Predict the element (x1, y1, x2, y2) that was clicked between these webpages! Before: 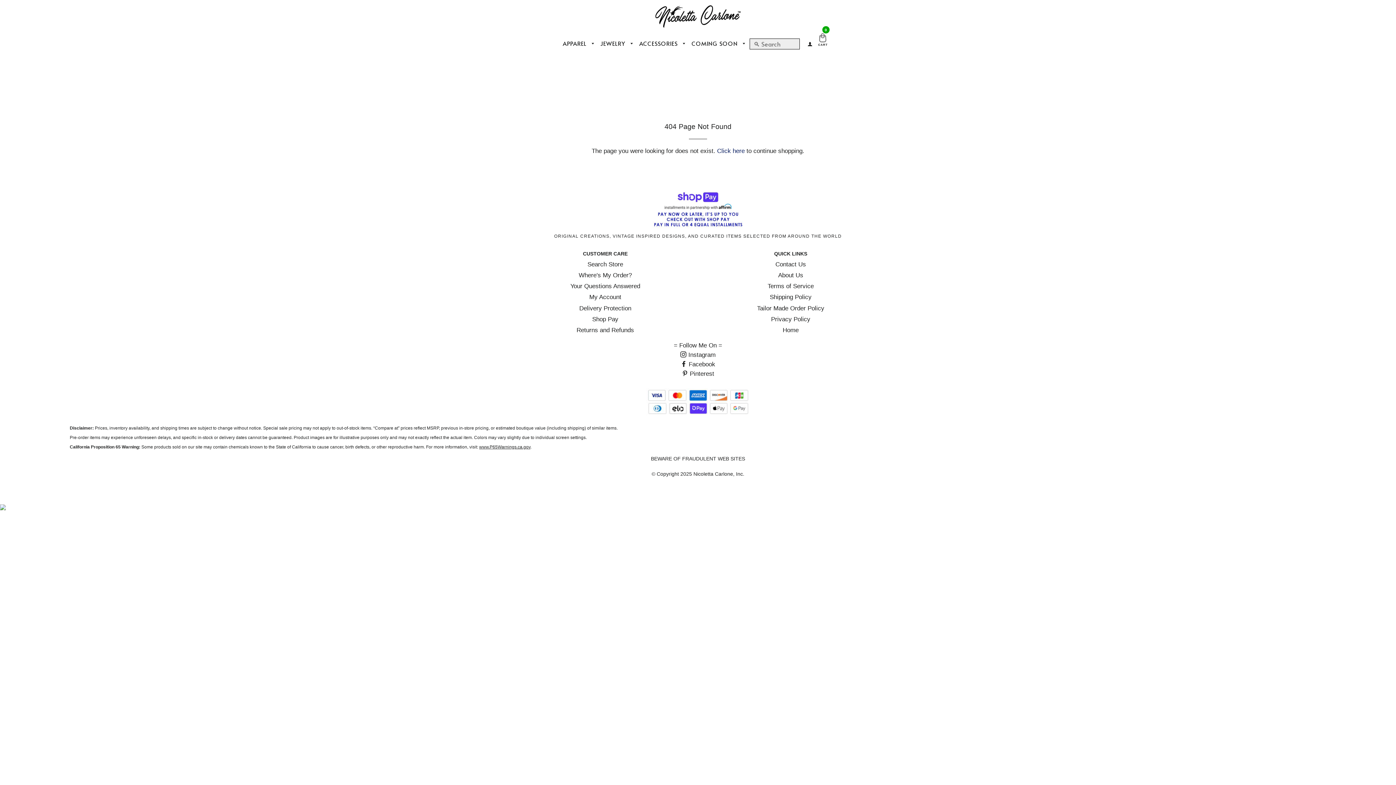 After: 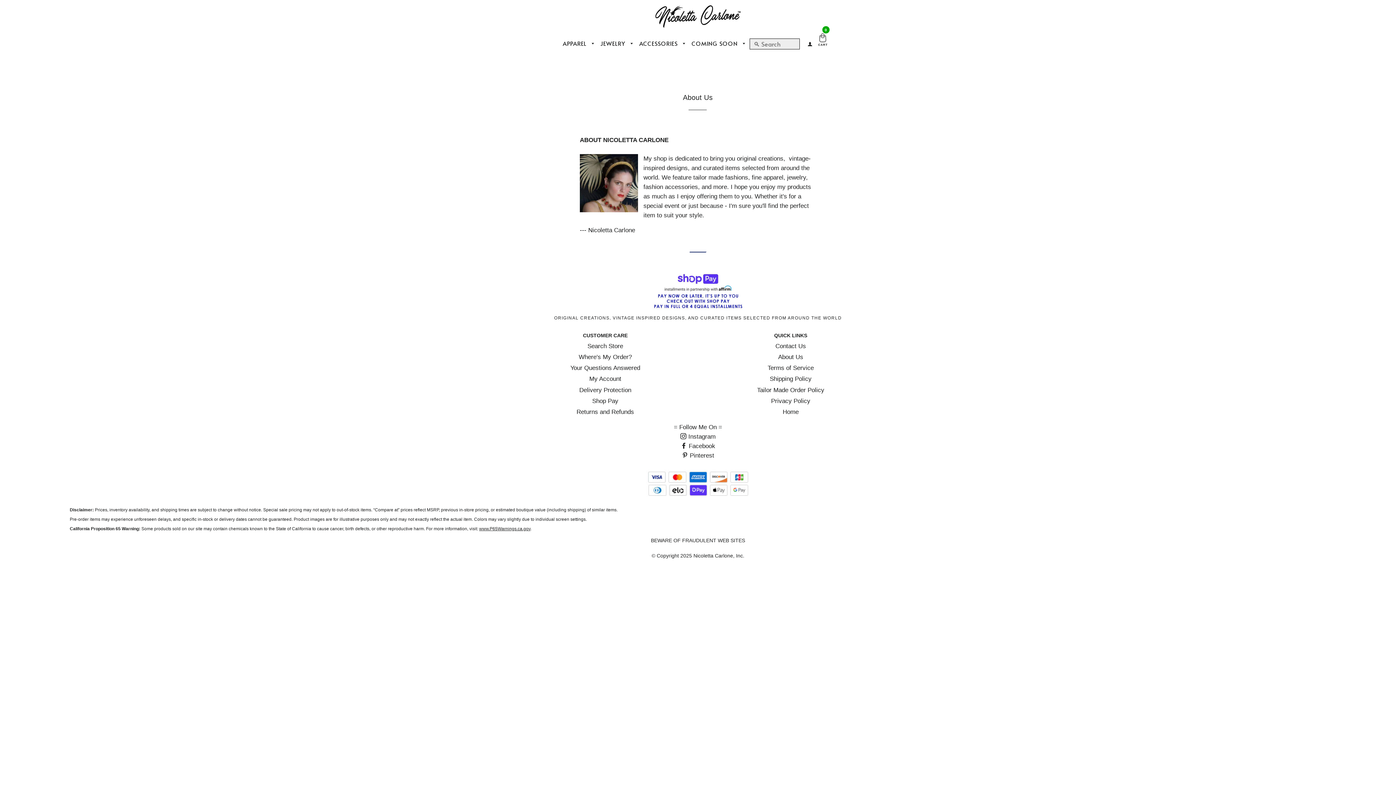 Action: label: About Us bbox: (778, 271, 803, 278)